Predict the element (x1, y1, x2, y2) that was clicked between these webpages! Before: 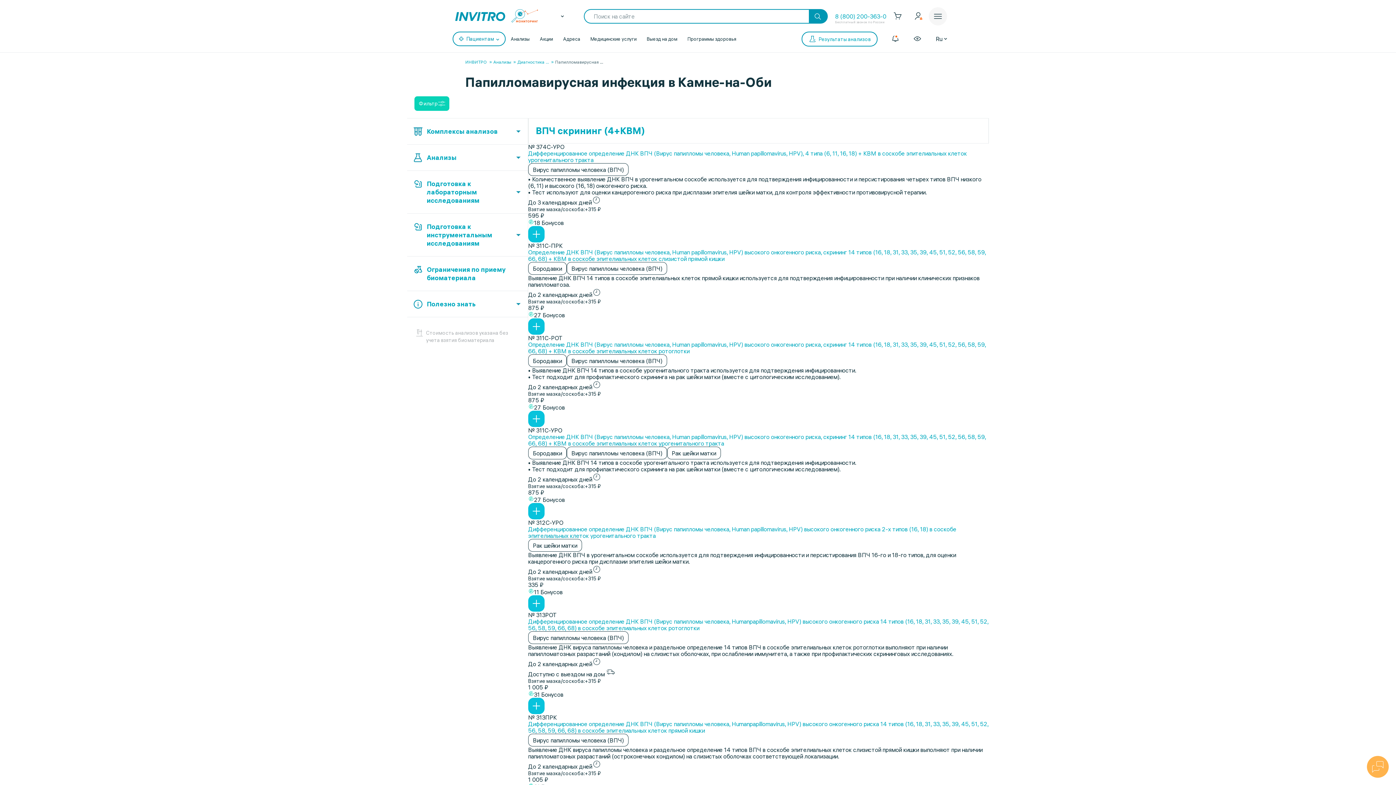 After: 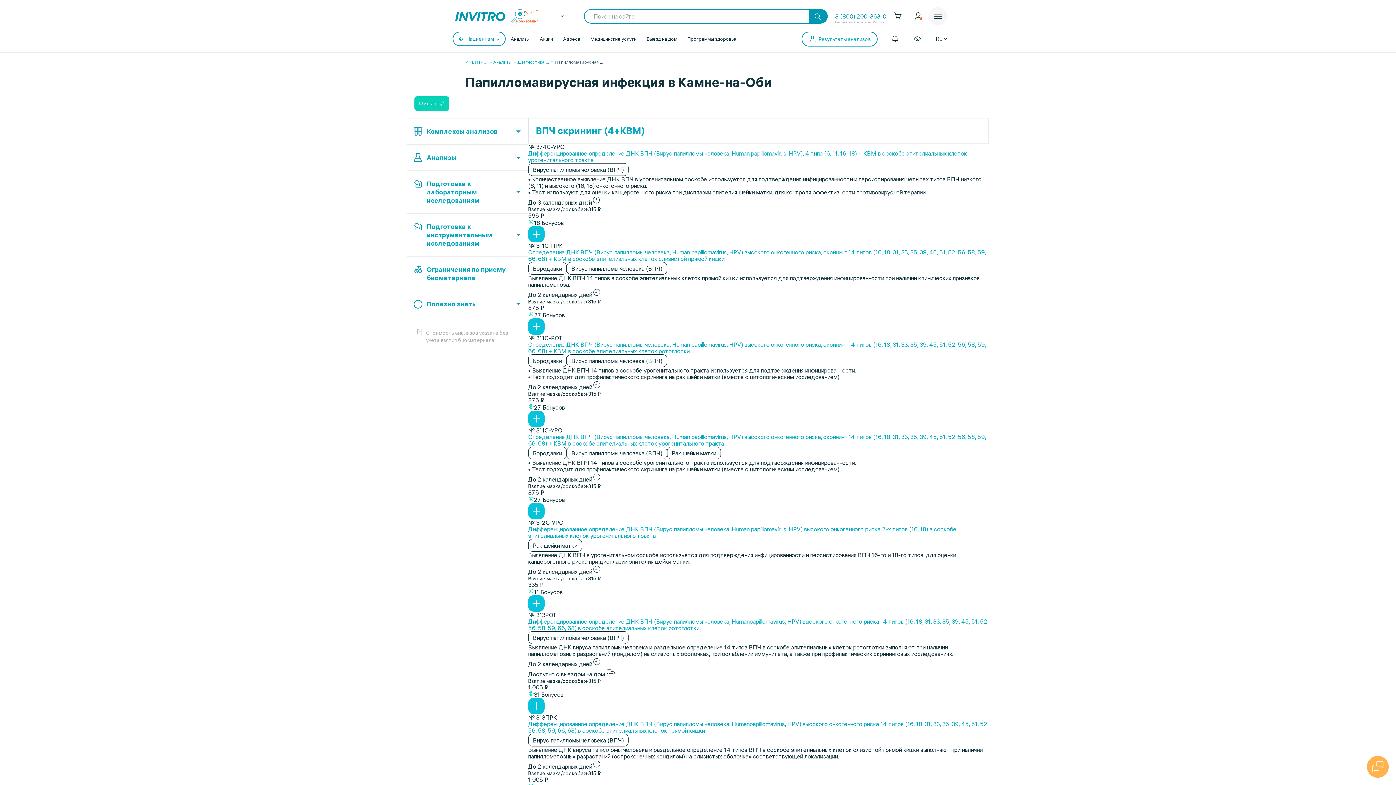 Action: label: 8 (800) 200-363-0 bbox: (835, 11, 886, 20)